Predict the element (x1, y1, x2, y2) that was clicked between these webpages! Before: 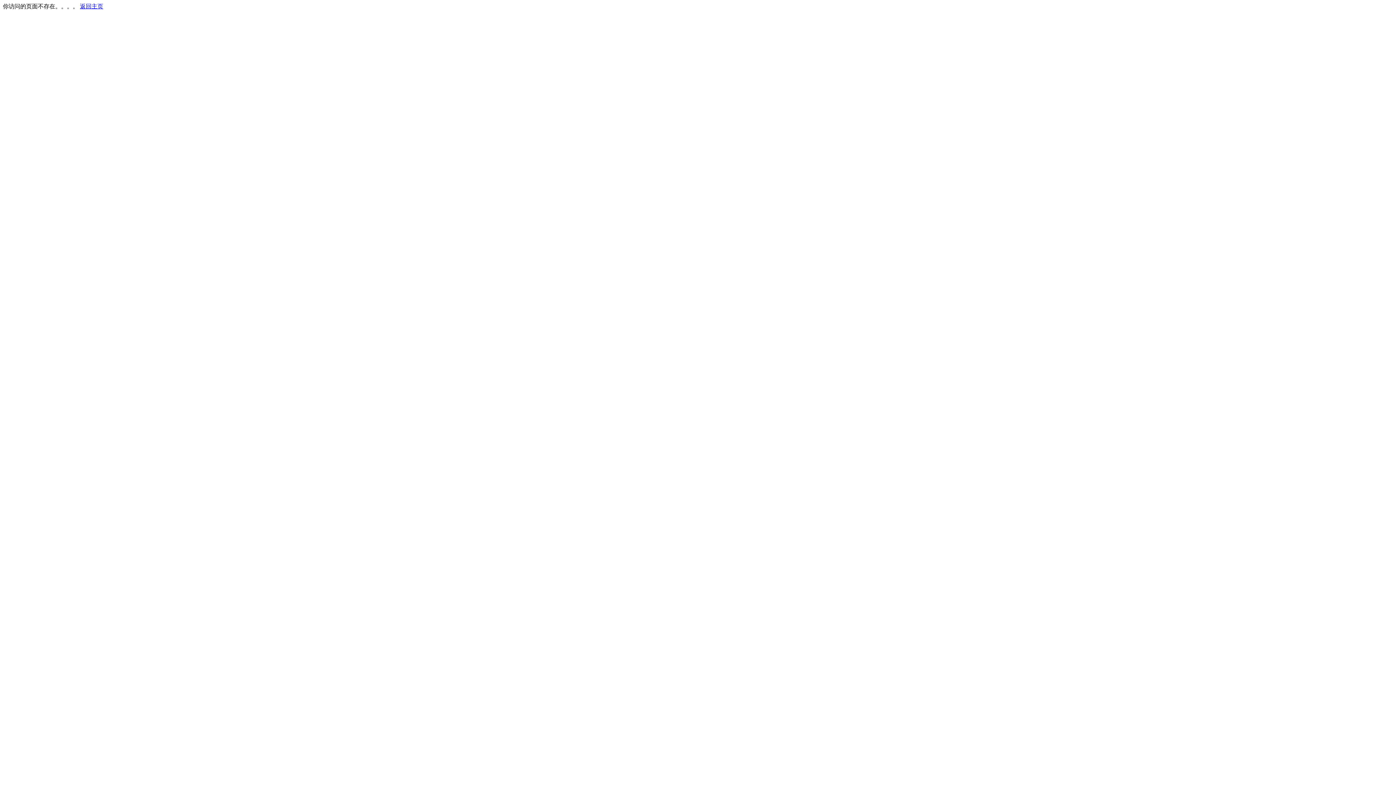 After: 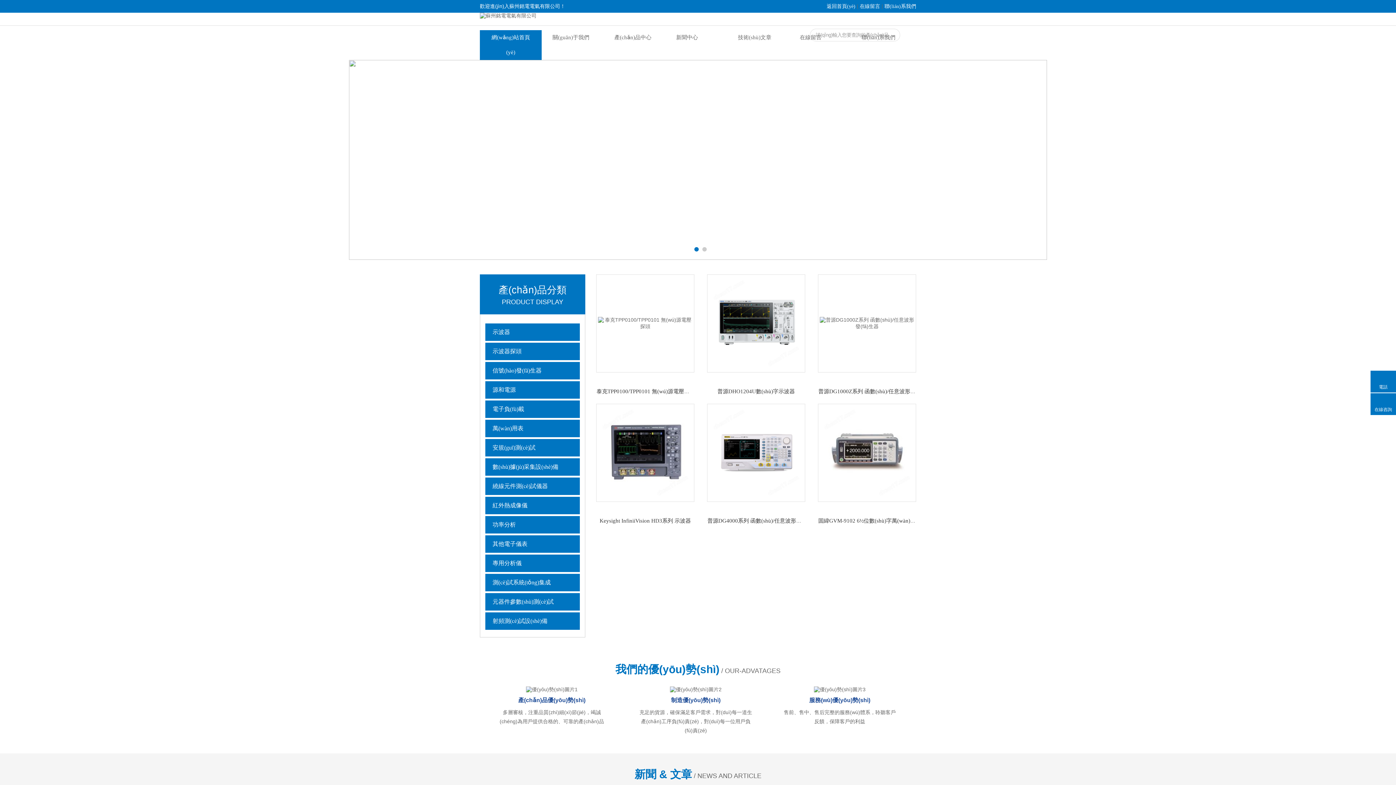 Action: bbox: (80, 3, 103, 9) label: 返回主页